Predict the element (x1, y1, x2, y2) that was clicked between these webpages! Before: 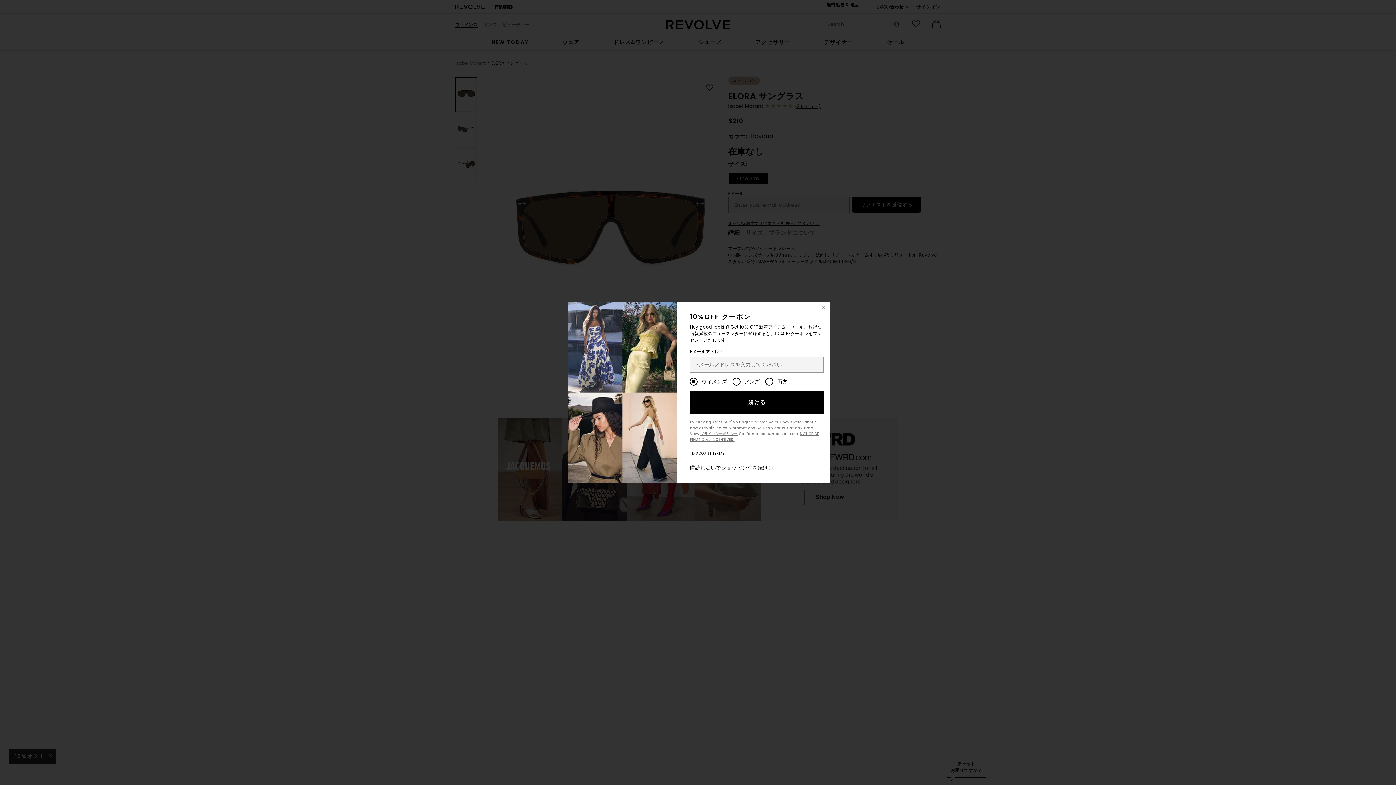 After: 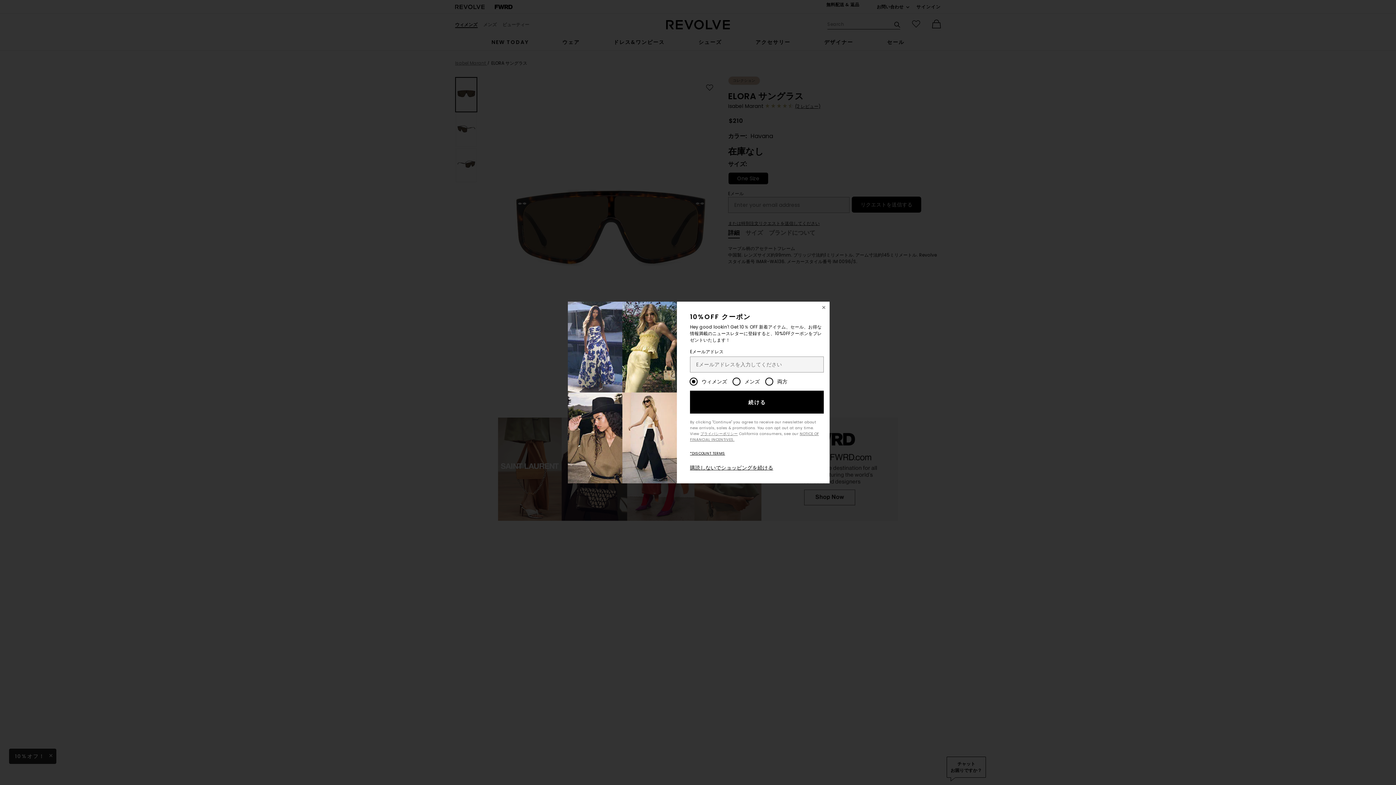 Action: bbox: (690, 390, 823, 413) label: 続ける